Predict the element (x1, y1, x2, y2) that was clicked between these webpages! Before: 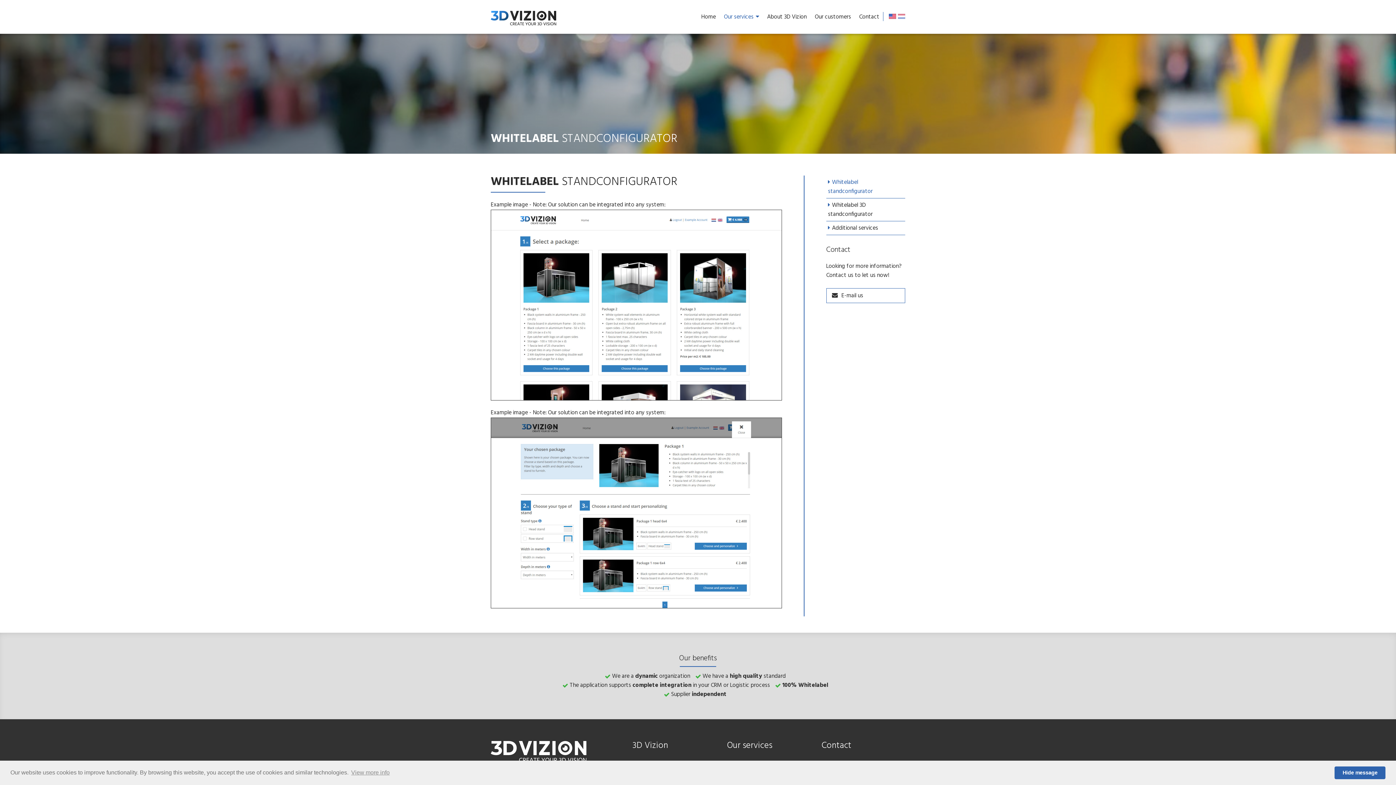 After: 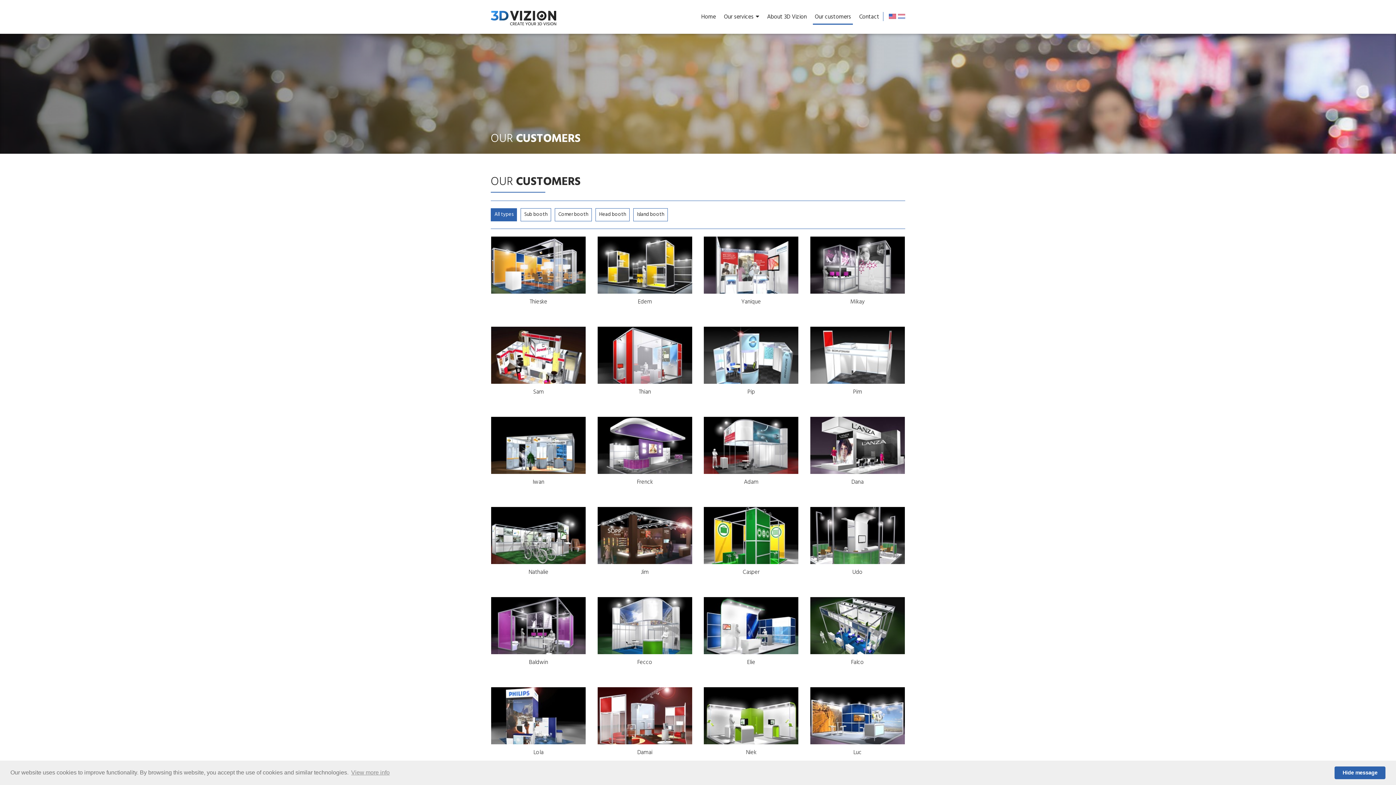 Action: label: Our customers bbox: (813, 10, 853, 24)